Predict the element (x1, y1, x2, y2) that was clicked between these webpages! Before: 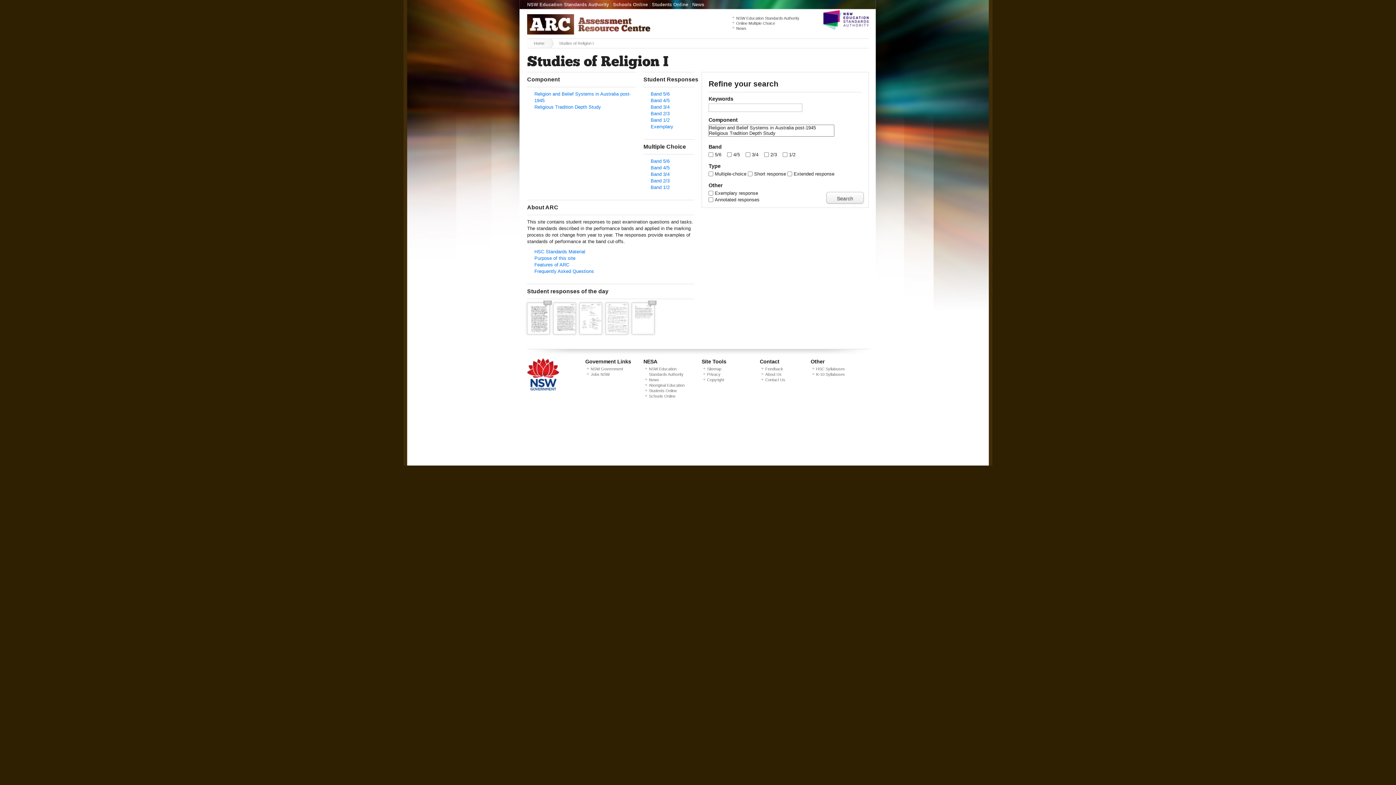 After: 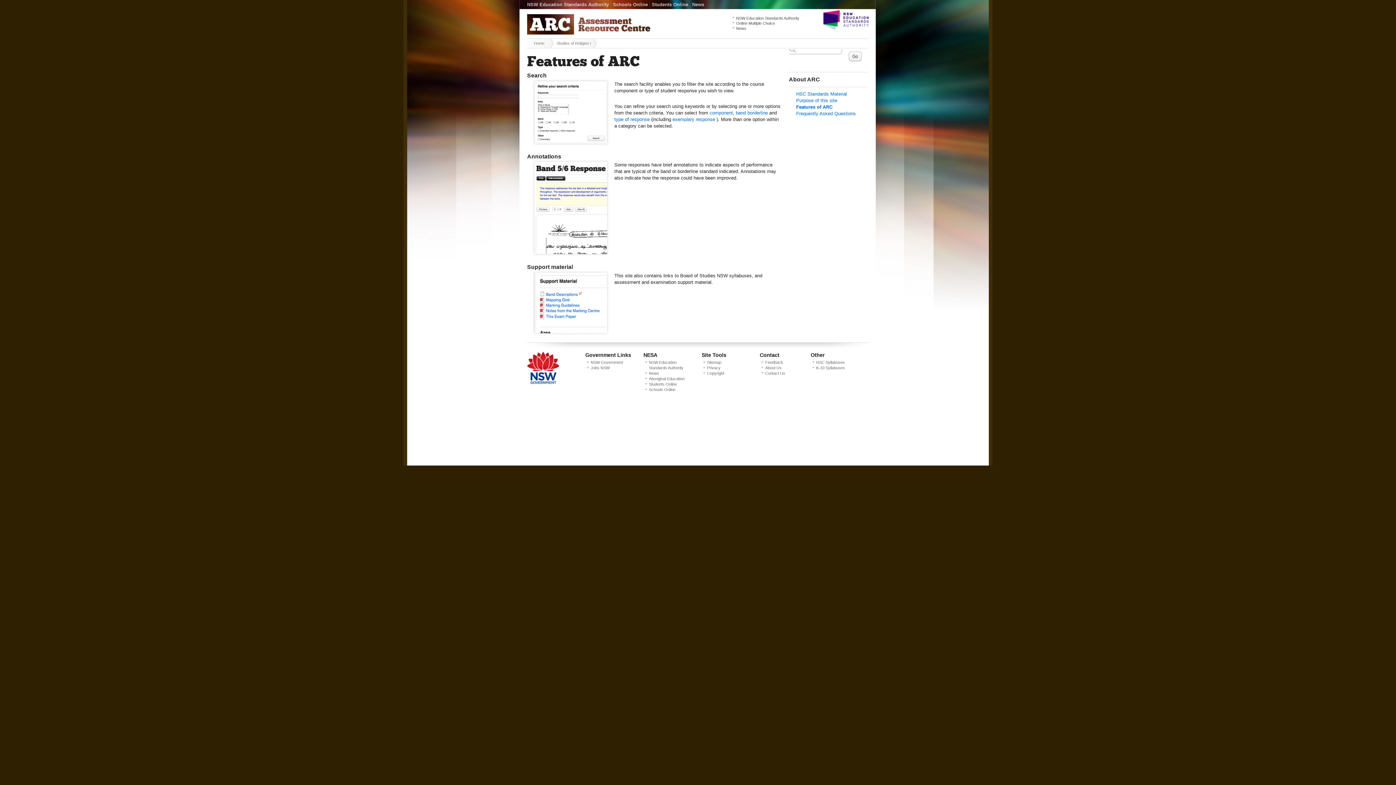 Action: label: Features of ARC bbox: (534, 262, 569, 267)